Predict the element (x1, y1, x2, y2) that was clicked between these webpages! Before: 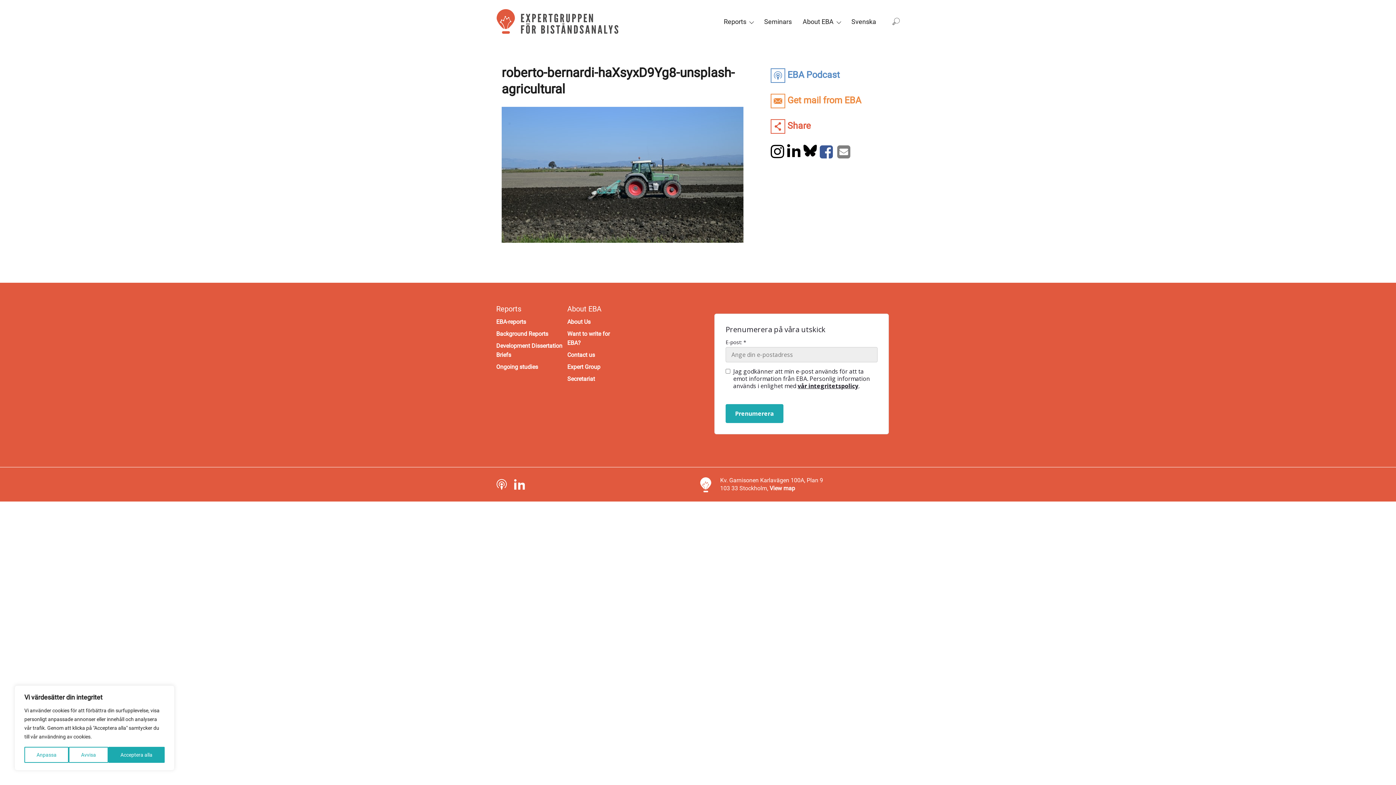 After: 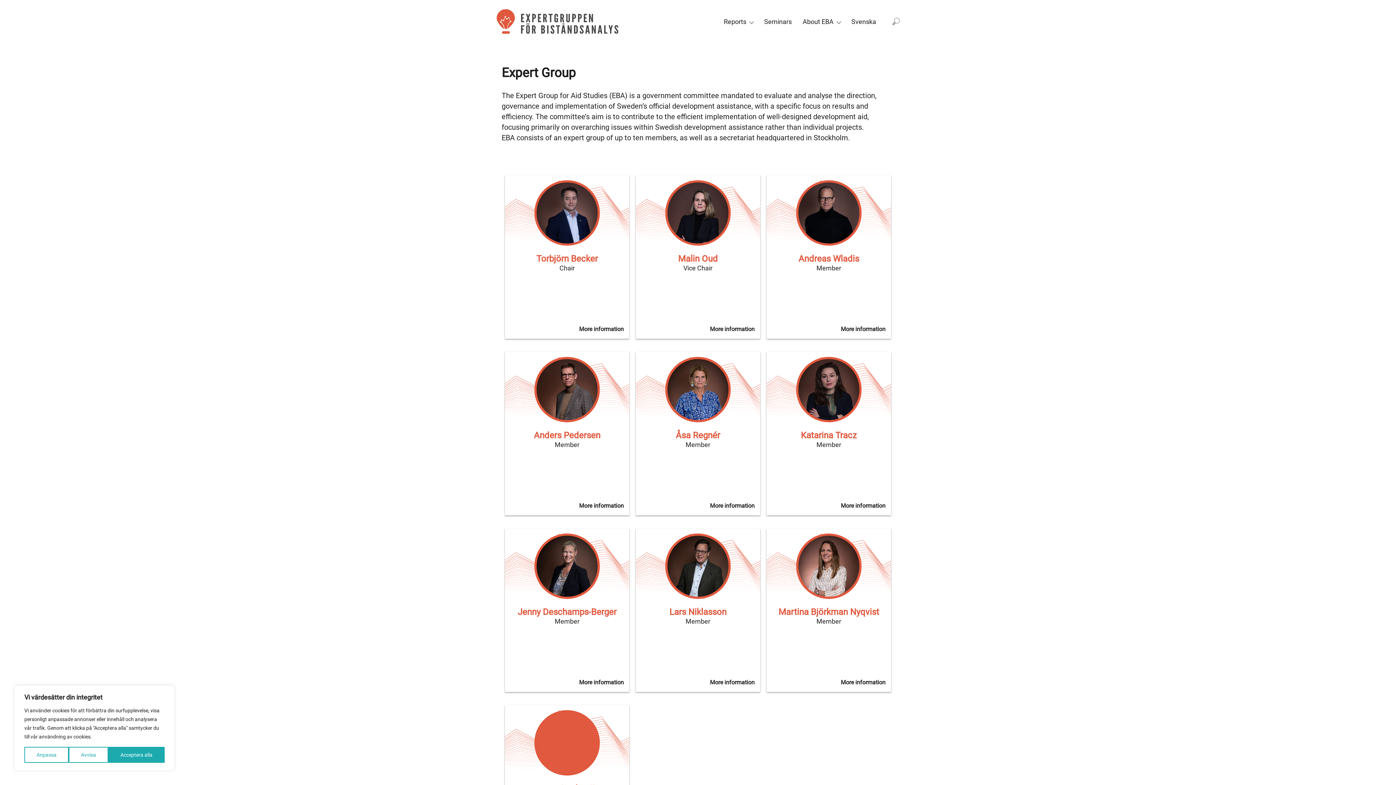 Action: bbox: (567, 363, 600, 370) label: Expert Group